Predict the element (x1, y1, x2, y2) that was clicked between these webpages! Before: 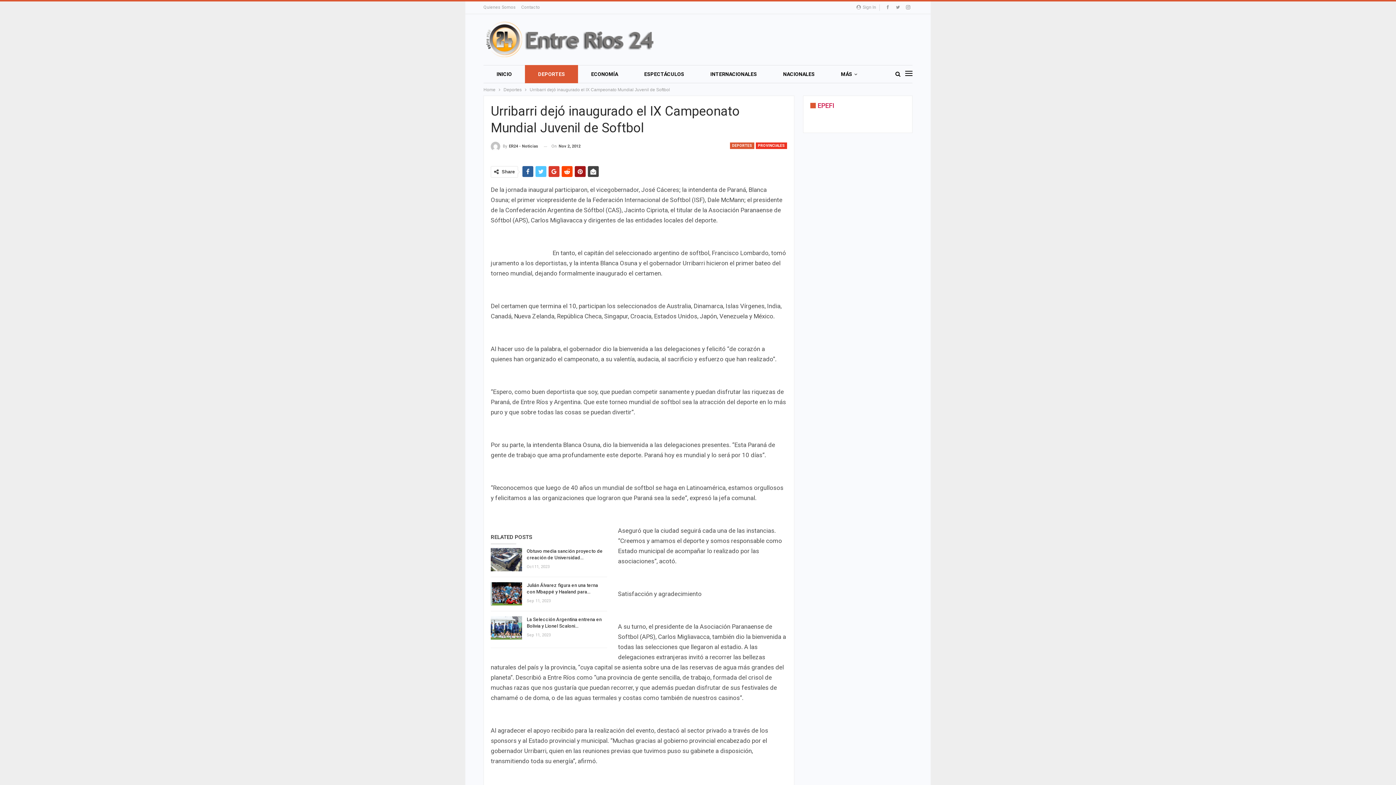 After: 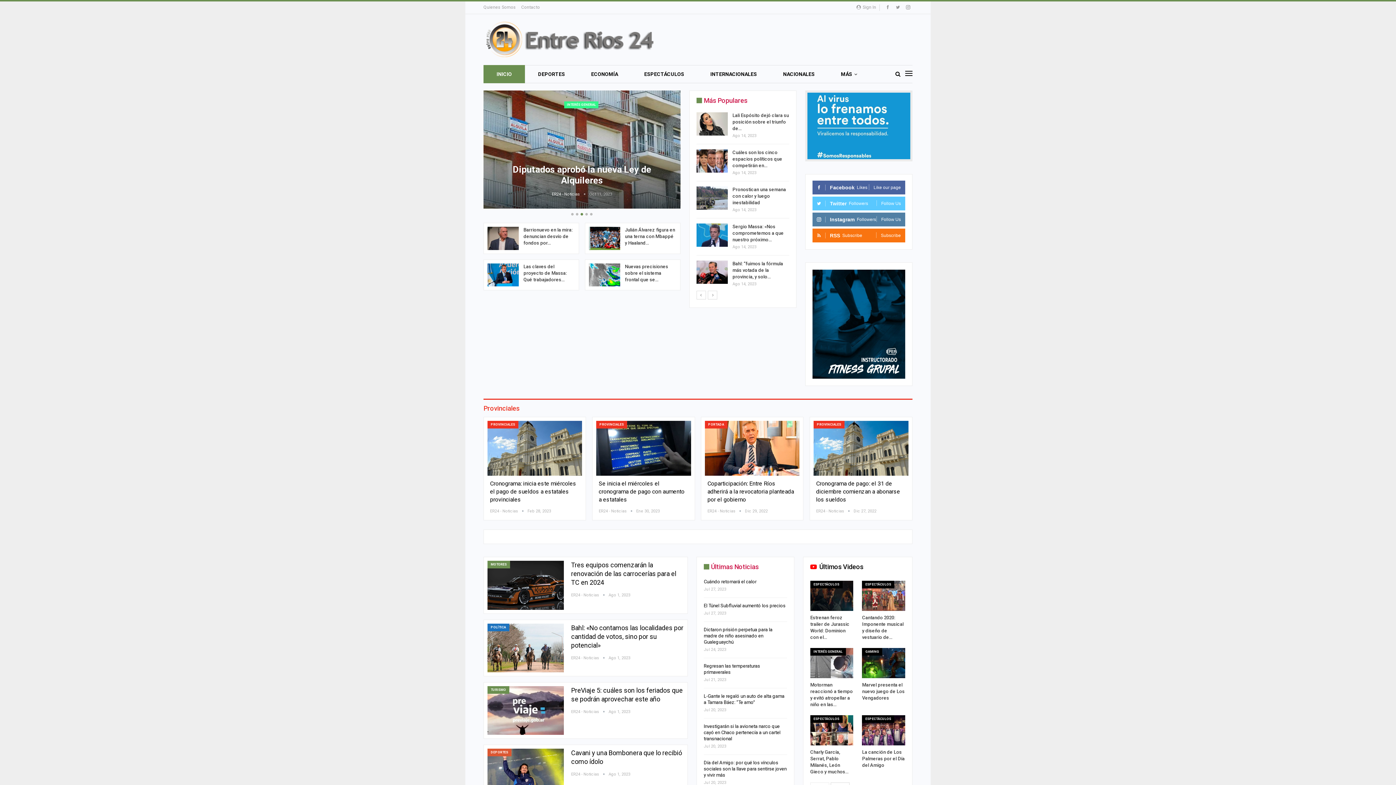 Action: label: Home bbox: (483, 85, 495, 93)